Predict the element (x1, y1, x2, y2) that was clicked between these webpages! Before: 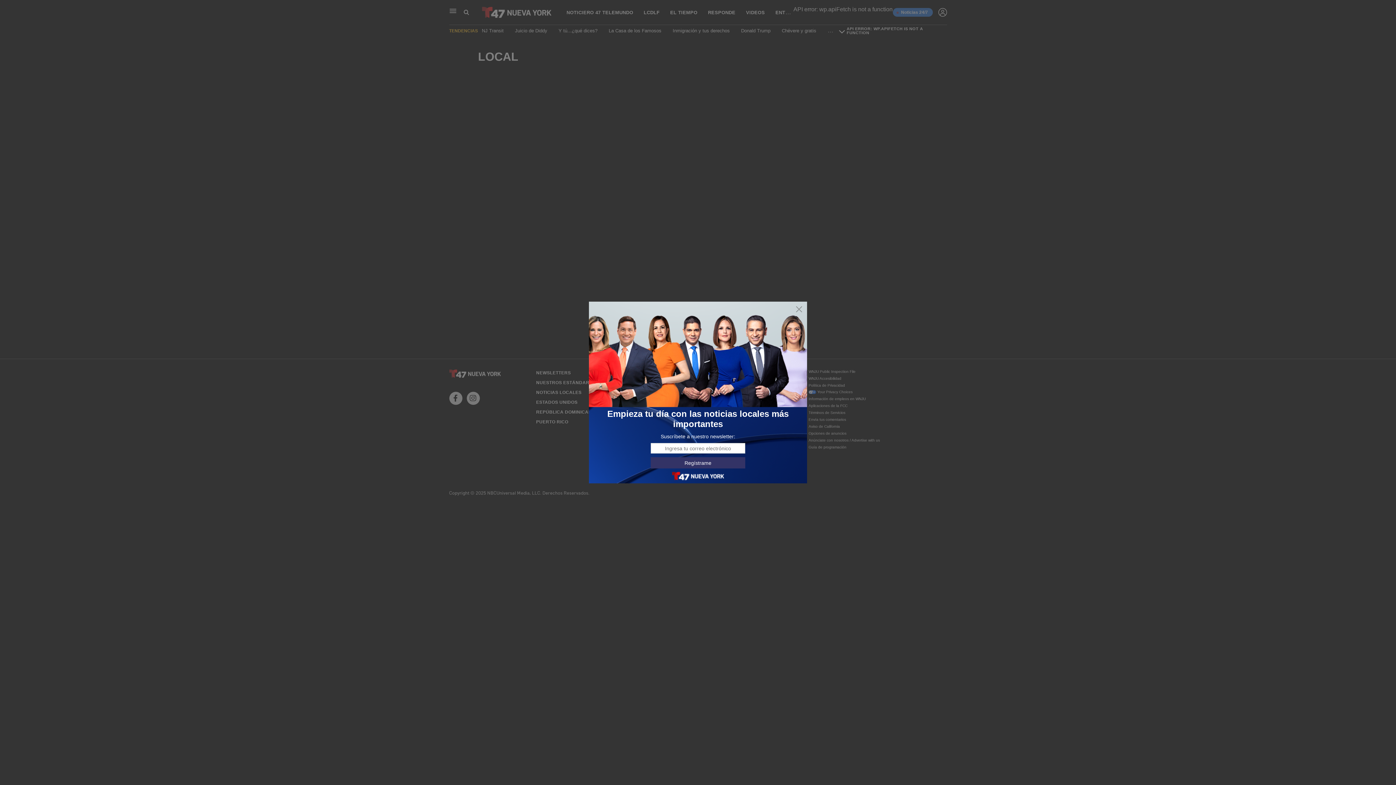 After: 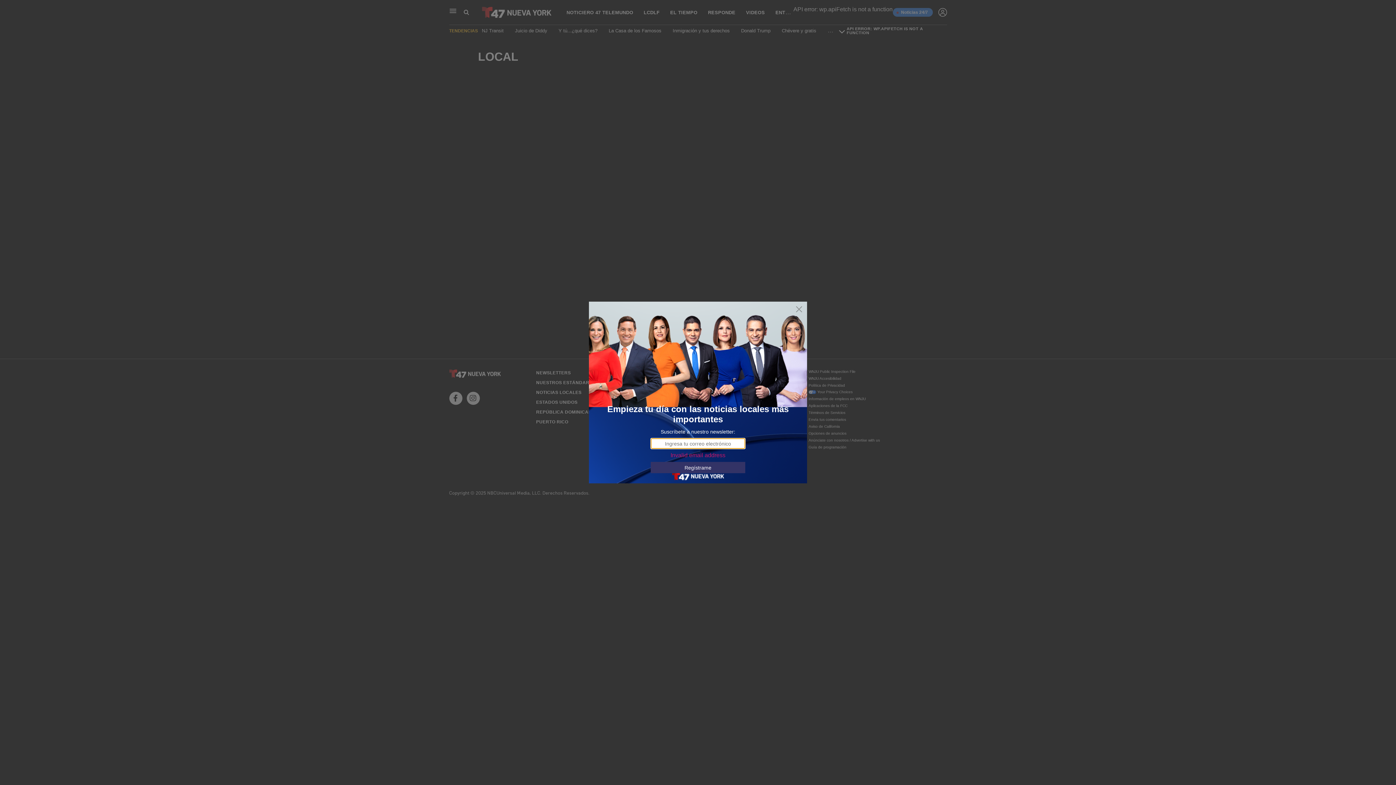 Action: label: Regístrame bbox: (650, 457, 745, 468)